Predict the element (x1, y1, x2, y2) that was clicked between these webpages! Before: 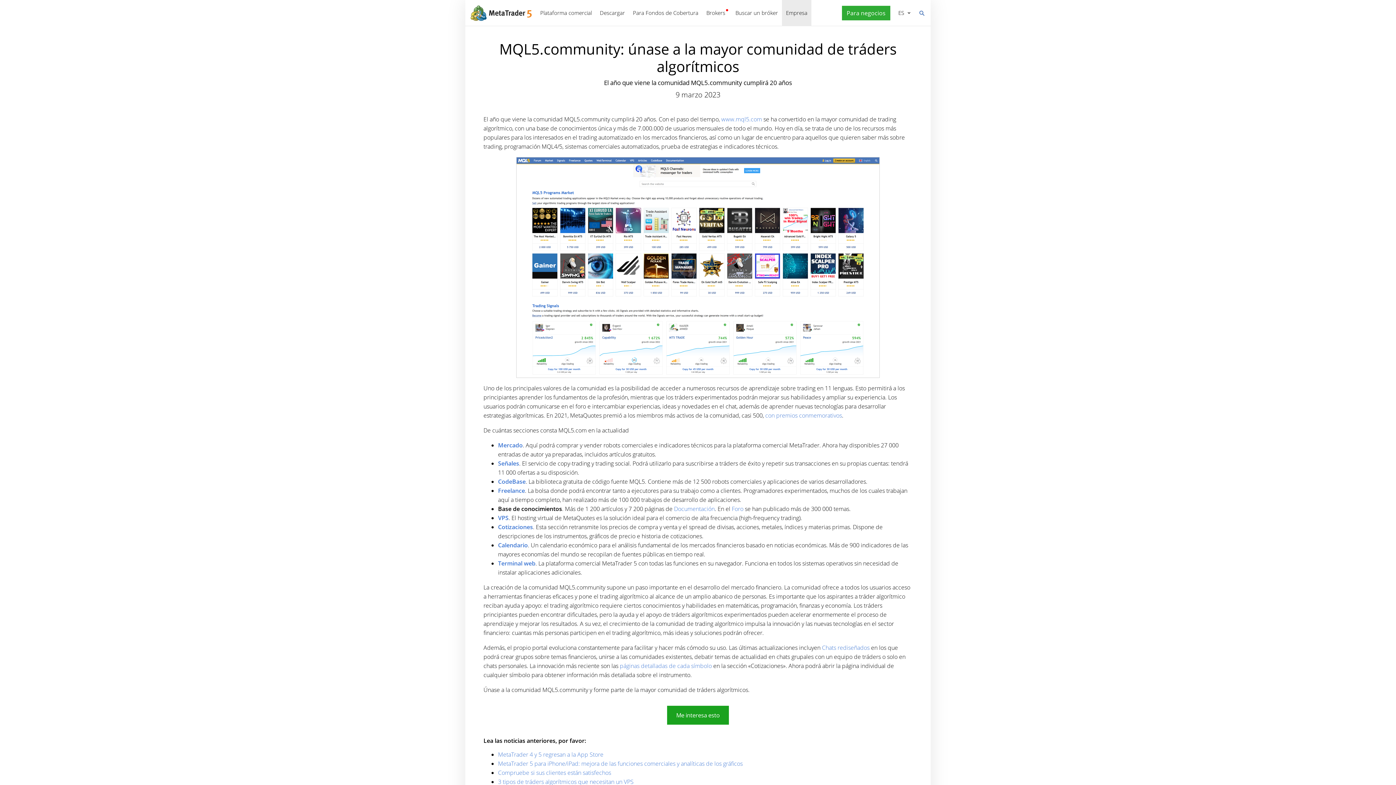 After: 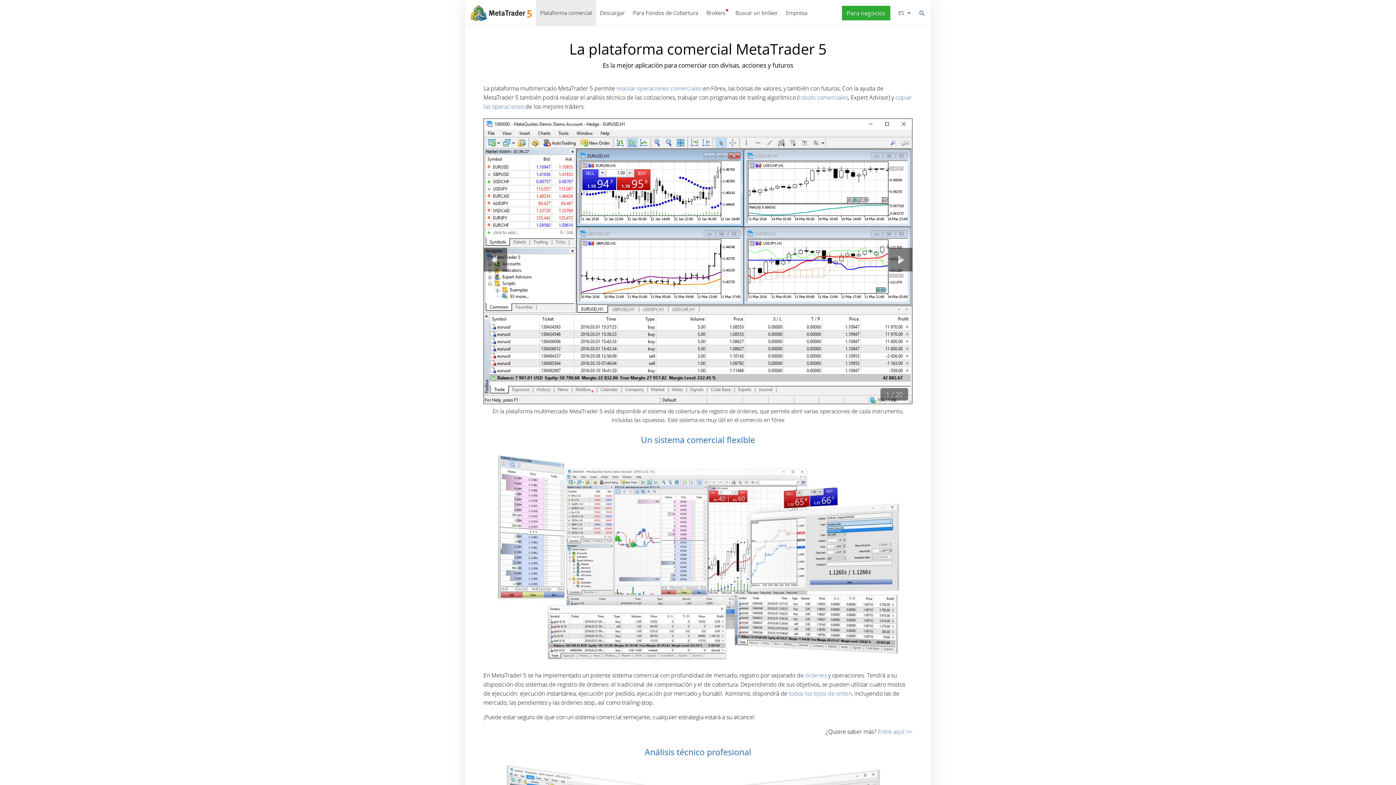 Action: label: Plataforma comercial bbox: (536, 0, 596, 26)